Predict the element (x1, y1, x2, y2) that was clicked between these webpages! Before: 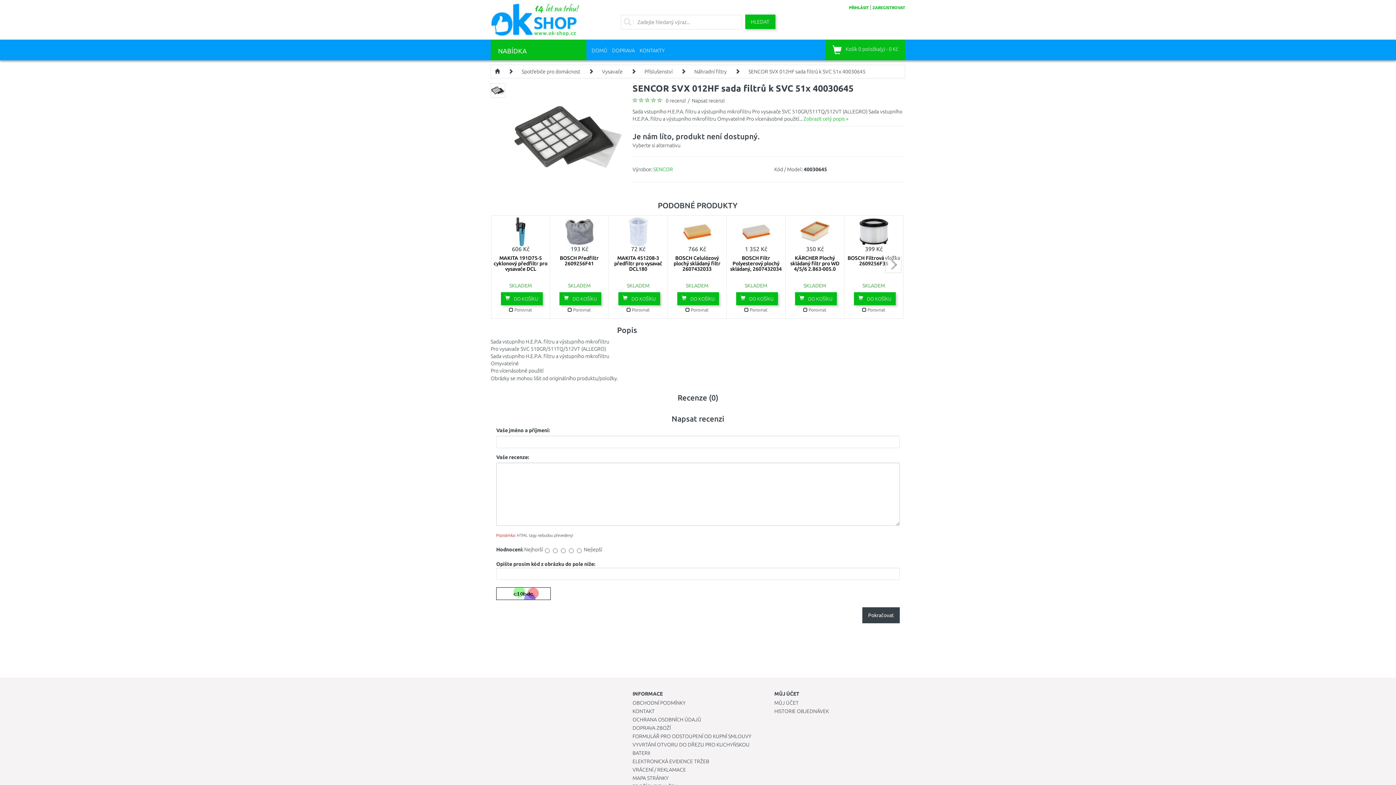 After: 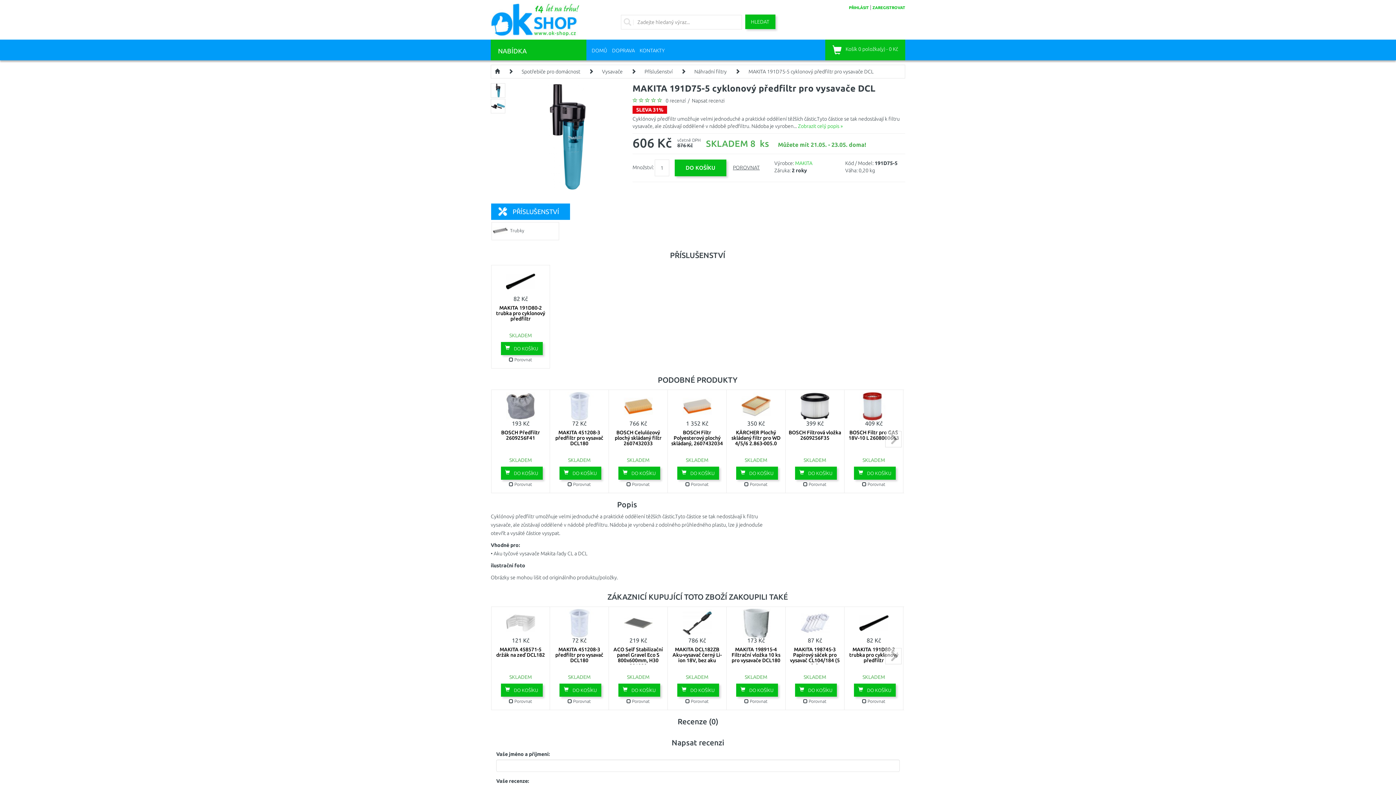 Action: bbox: (506, 228, 535, 234)